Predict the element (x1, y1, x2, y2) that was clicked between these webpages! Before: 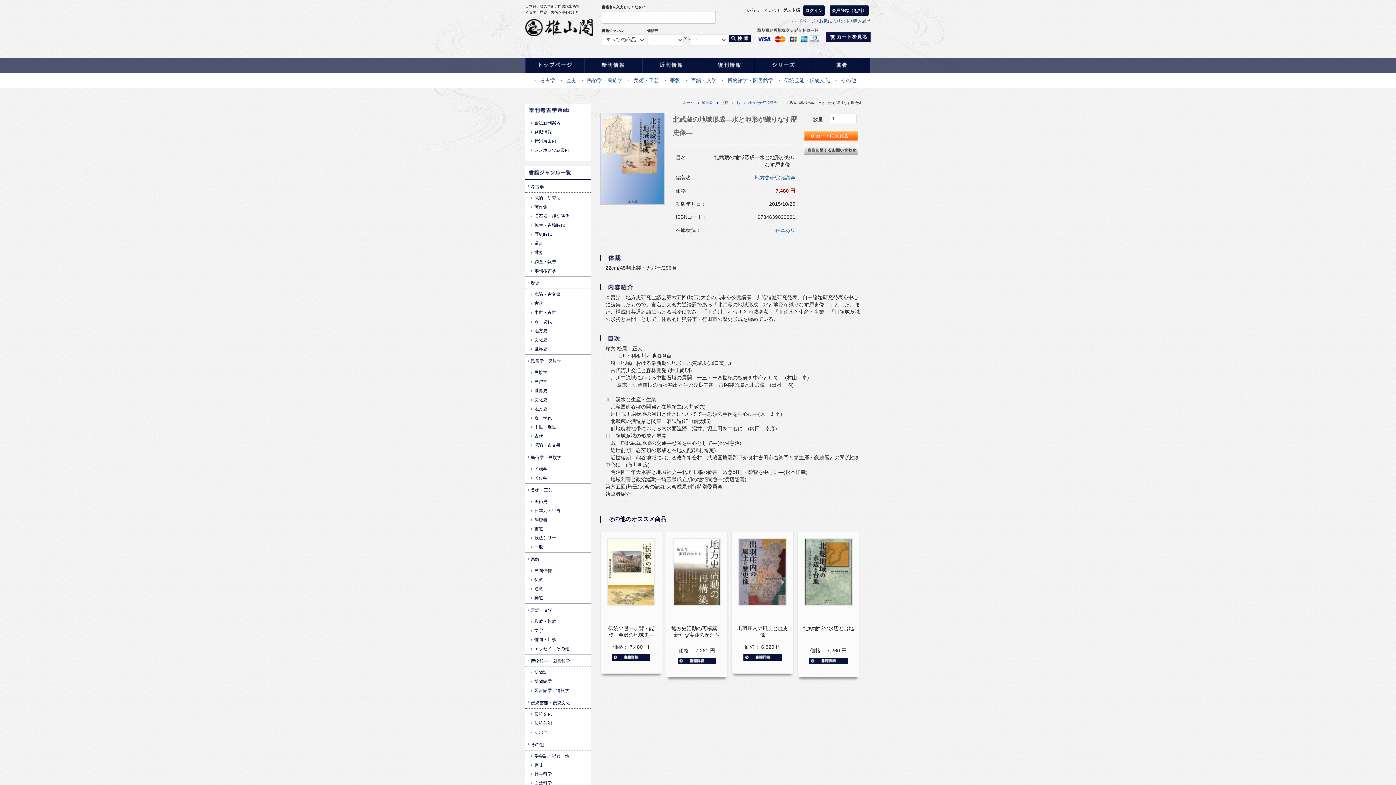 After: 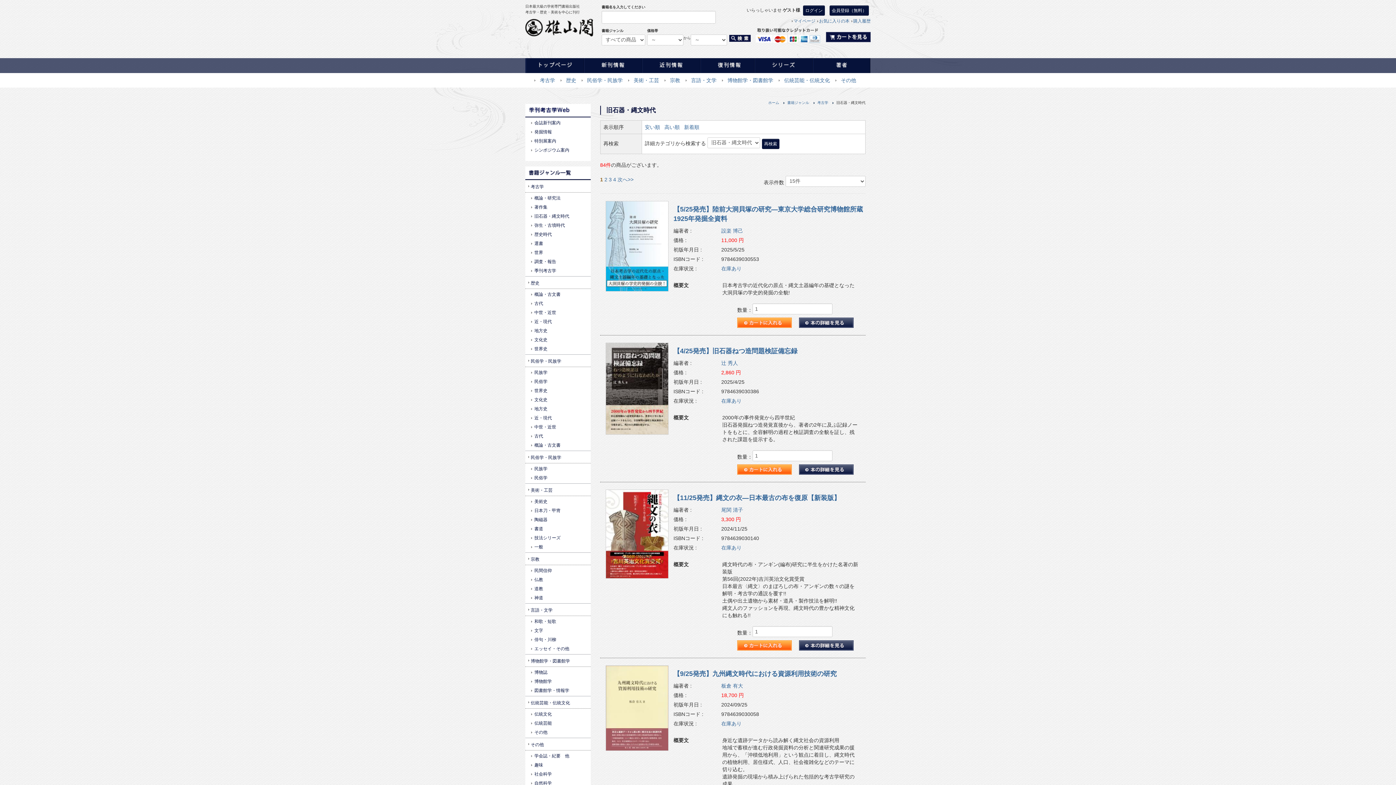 Action: label: 旧石器・縄文時代 bbox: (534, 213, 569, 218)